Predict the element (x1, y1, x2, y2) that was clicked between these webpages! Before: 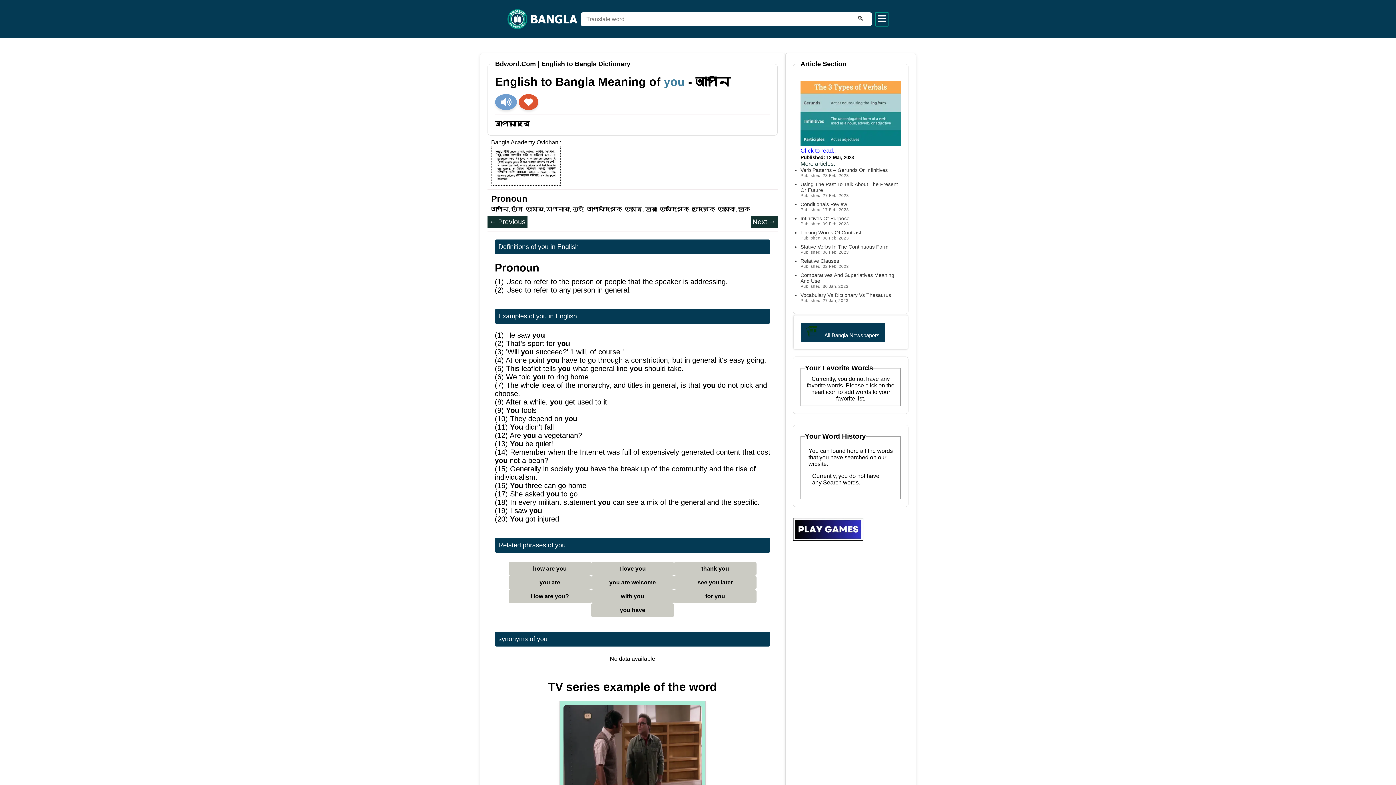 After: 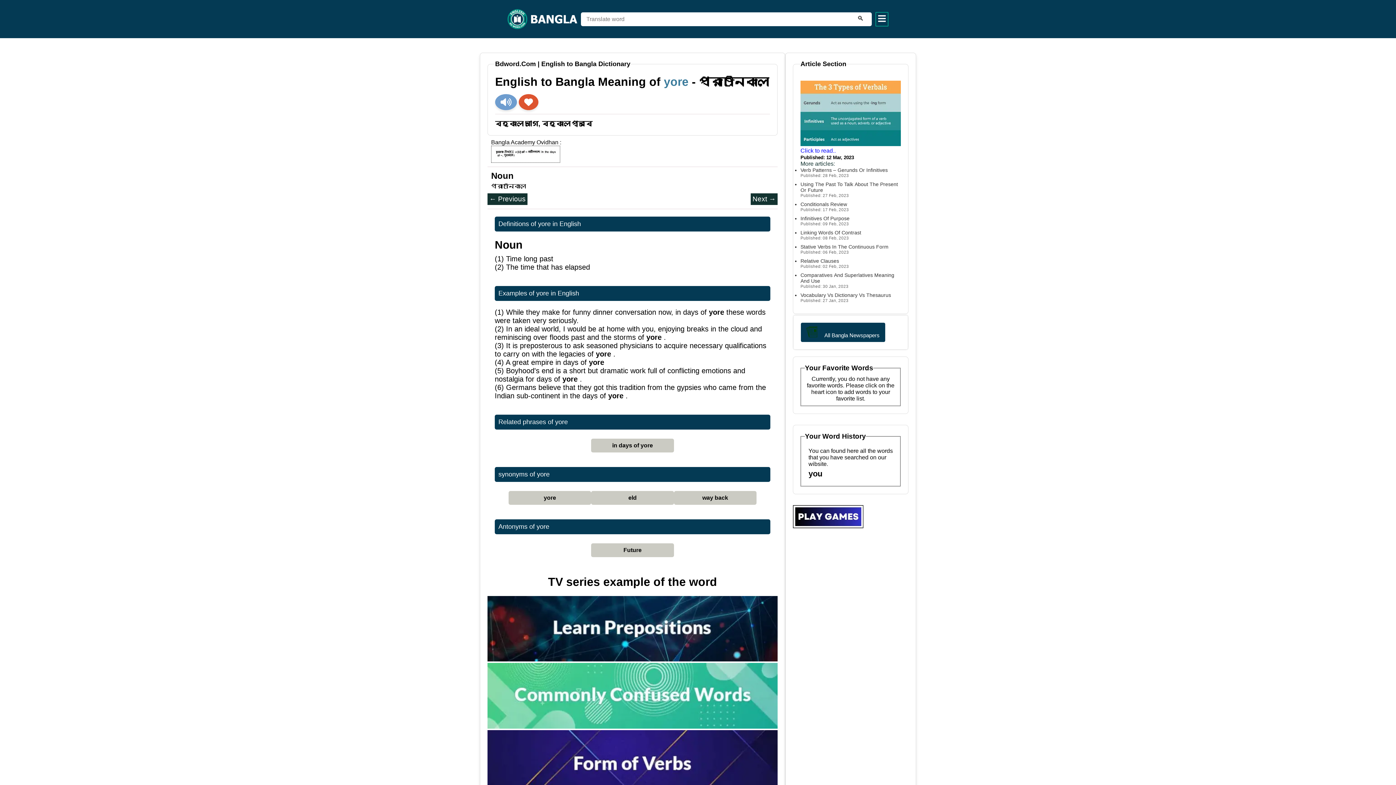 Action: bbox: (487, 216, 527, 228) label: ← Previous